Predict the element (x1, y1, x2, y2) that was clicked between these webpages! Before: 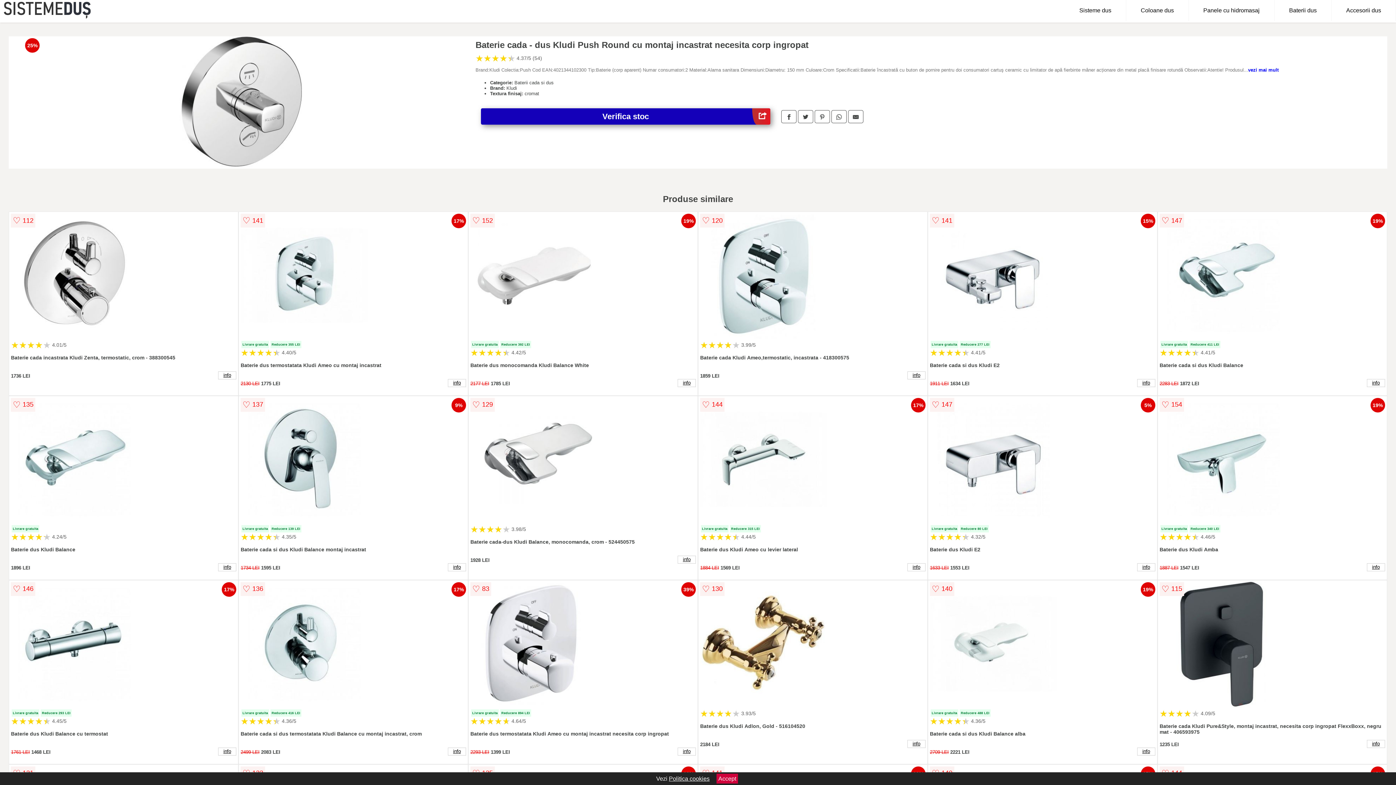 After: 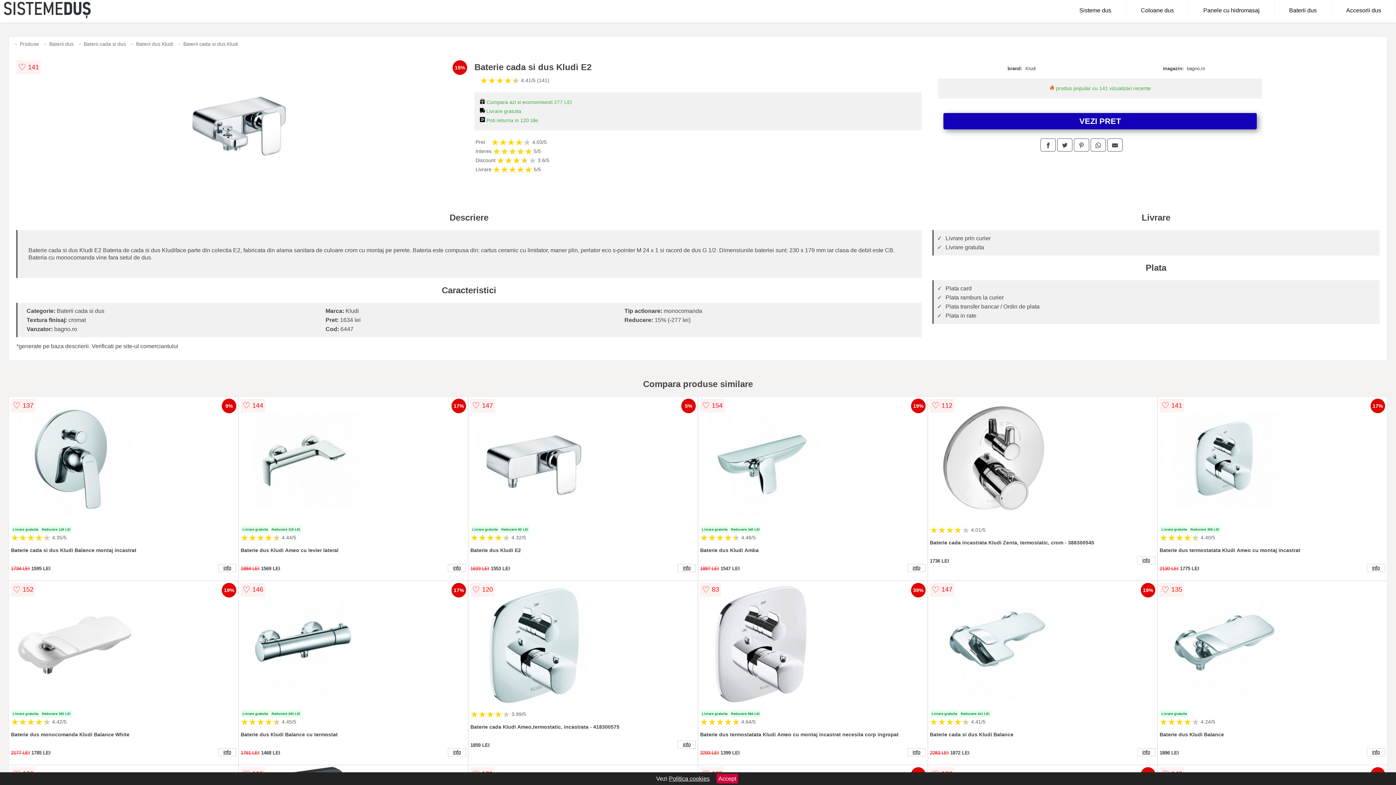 Action: label: info bbox: (1137, 379, 1155, 387)